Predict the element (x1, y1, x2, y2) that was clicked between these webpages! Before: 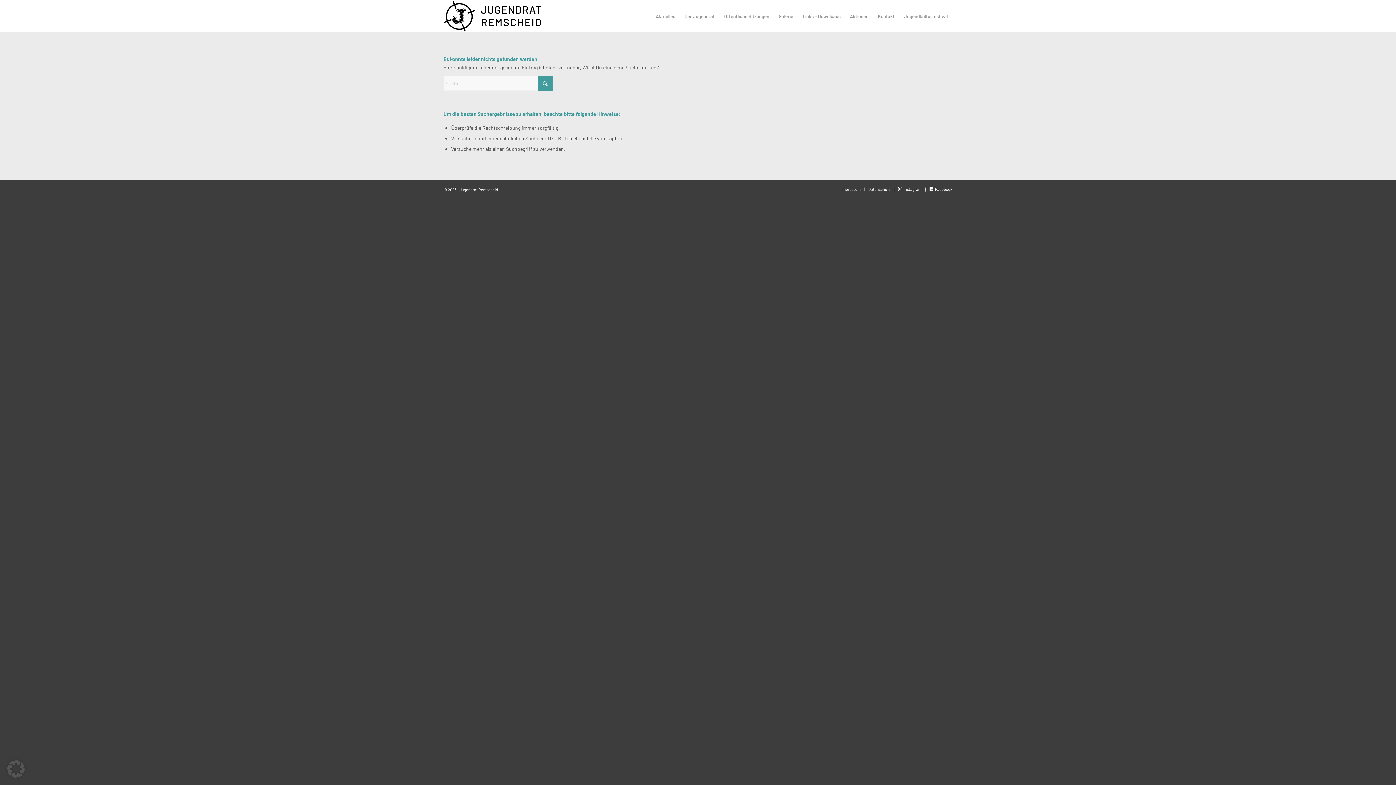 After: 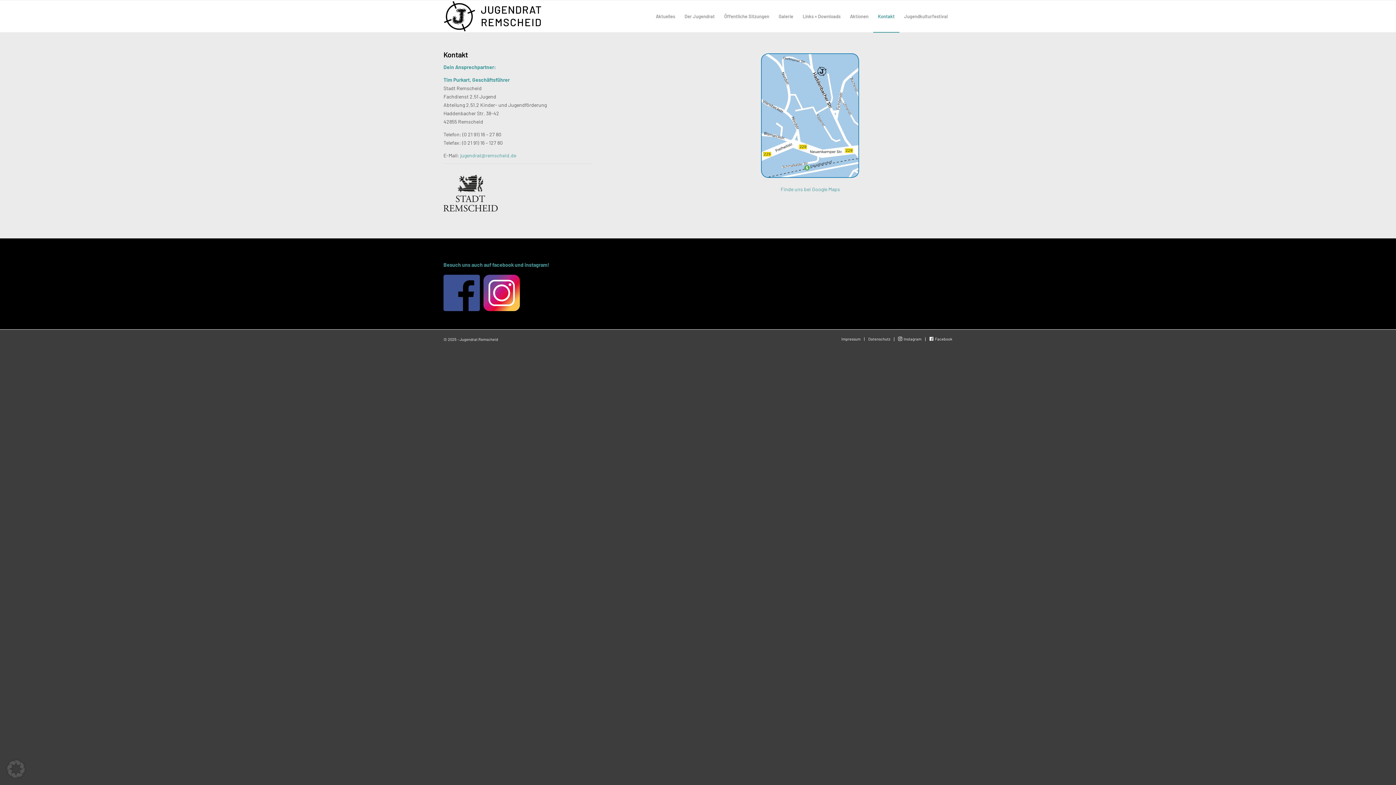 Action: bbox: (873, 0, 899, 32) label: Kontakt